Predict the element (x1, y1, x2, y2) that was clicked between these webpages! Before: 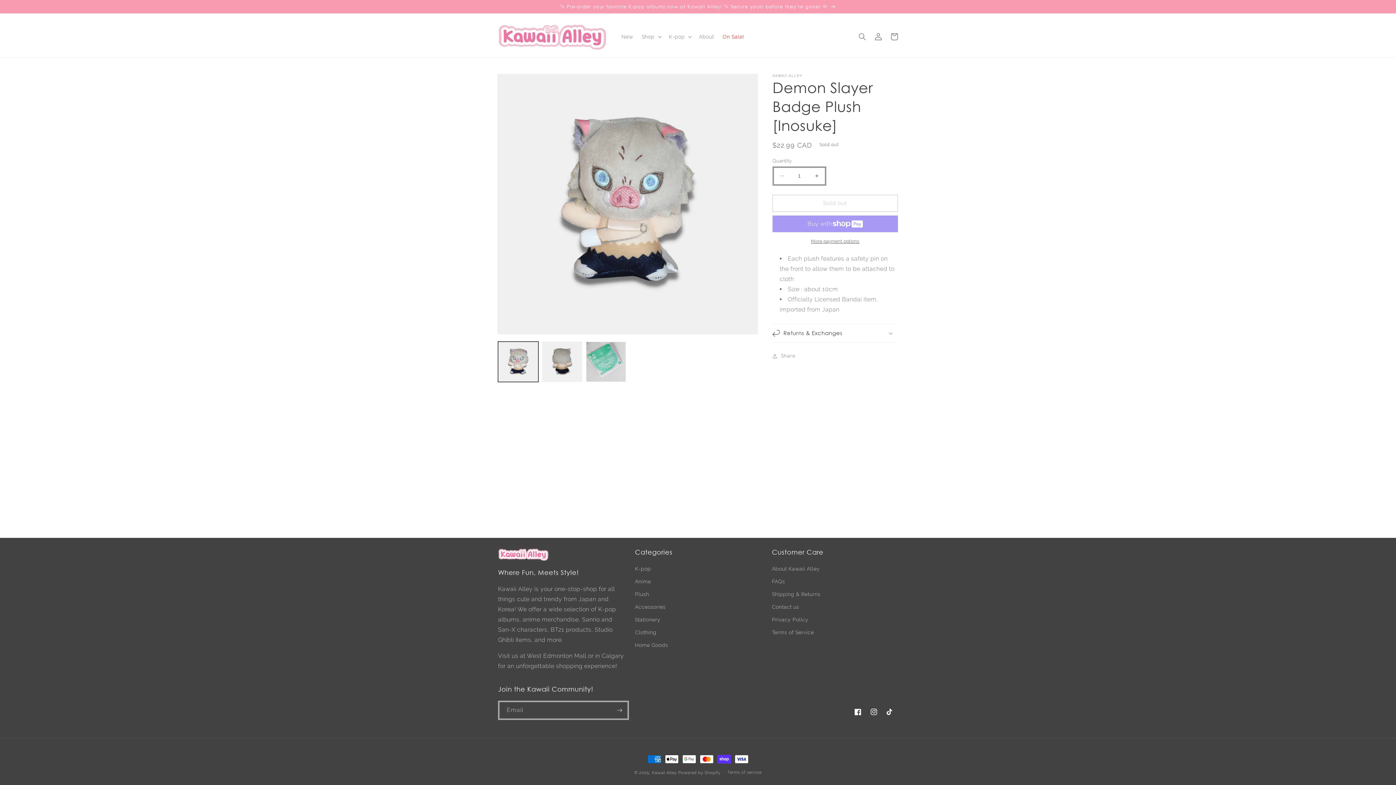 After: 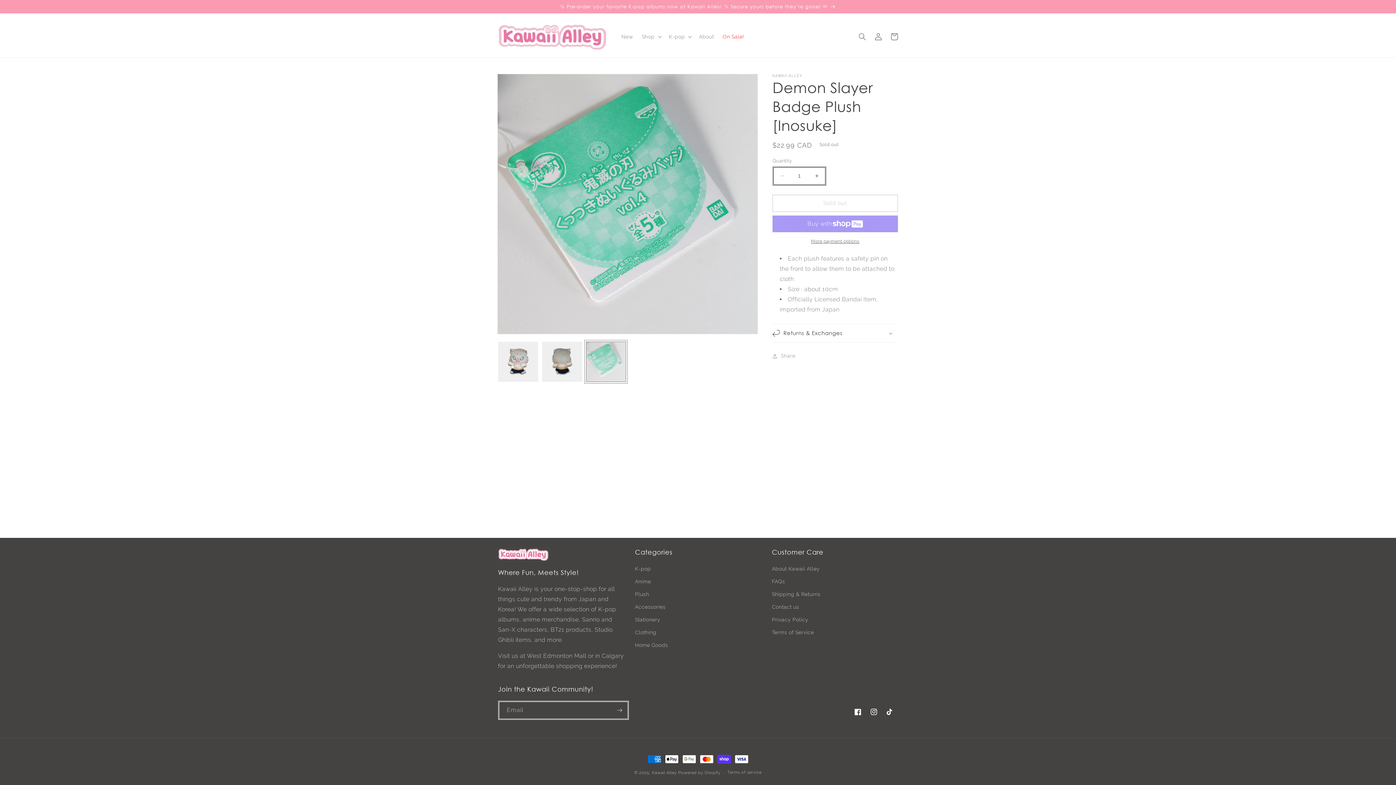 Action: bbox: (586, 341, 626, 382) label: Load image 3 in gallery view